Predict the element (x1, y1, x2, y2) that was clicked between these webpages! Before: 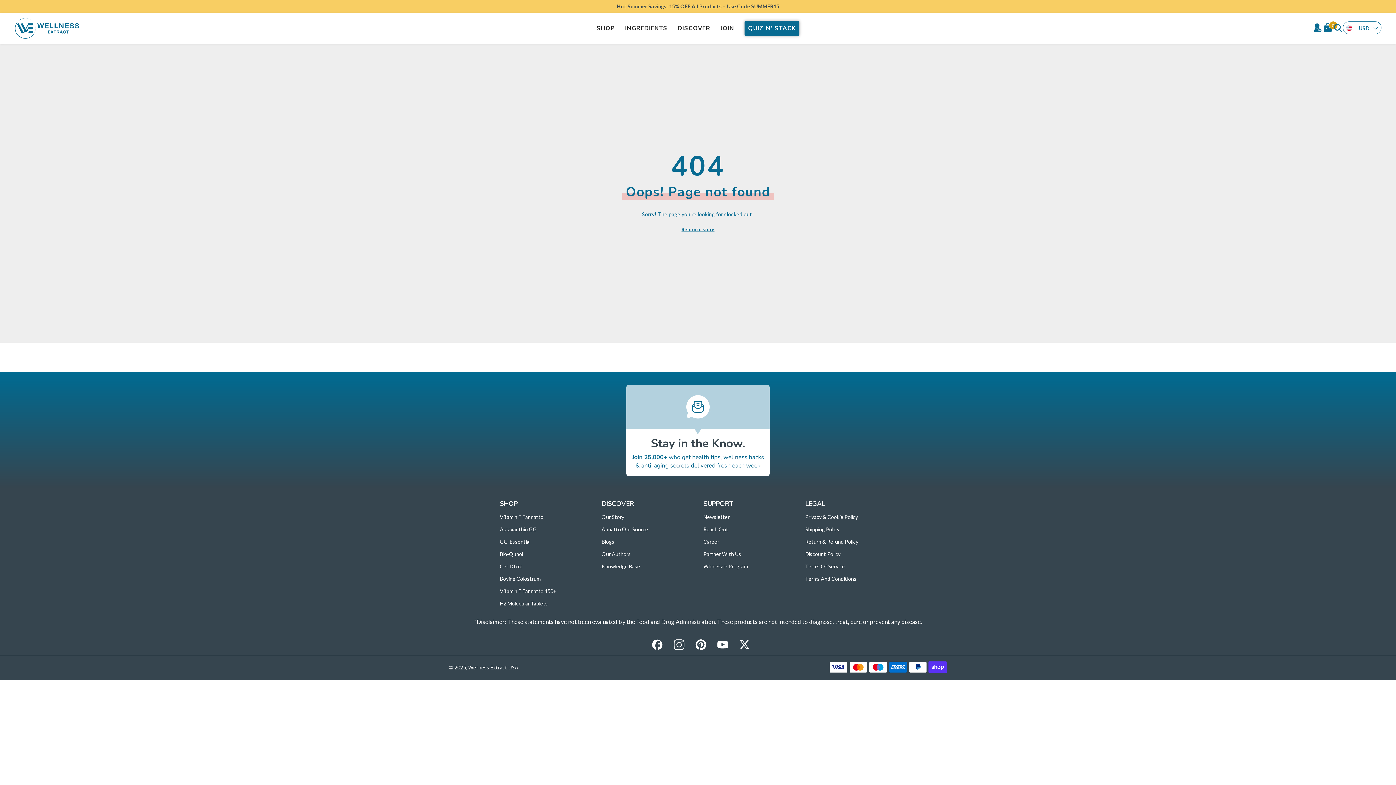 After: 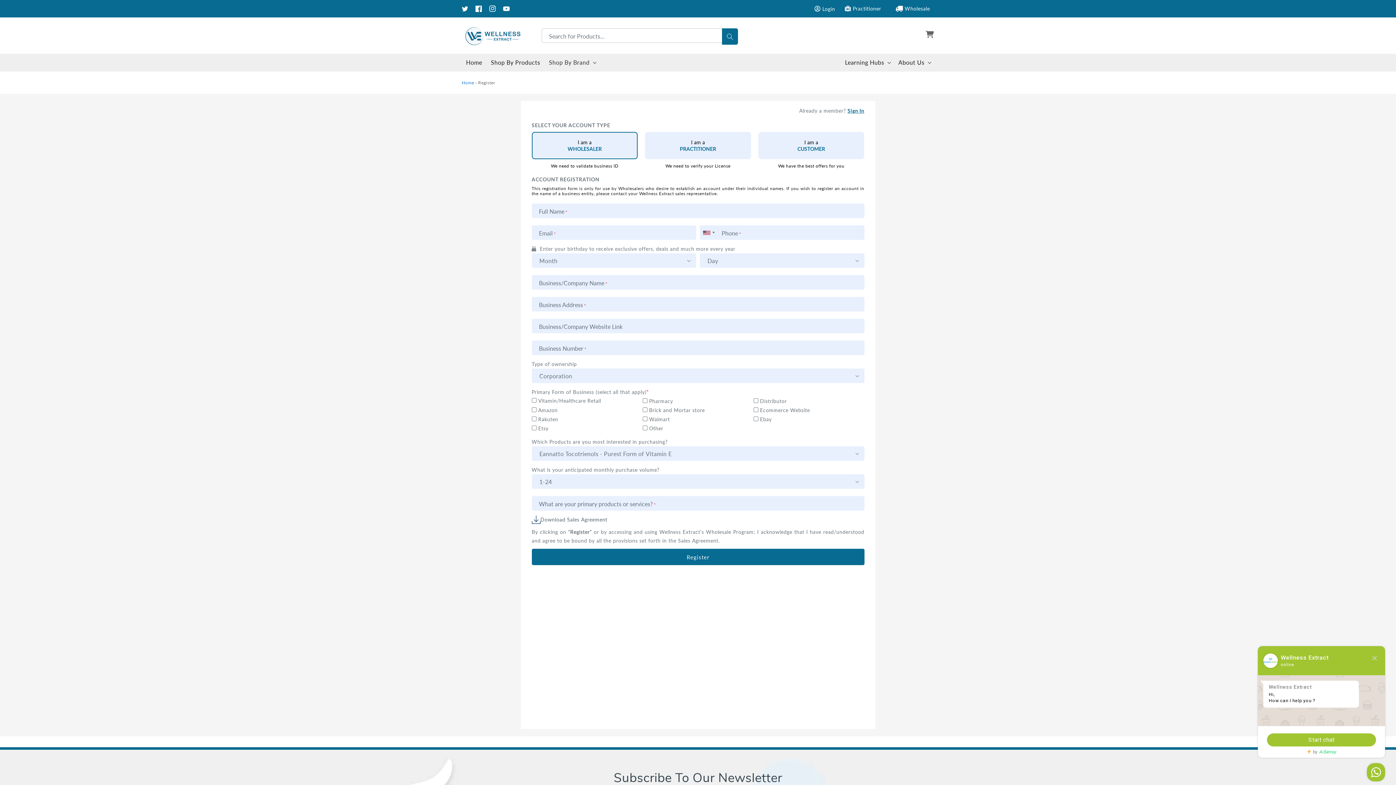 Action: label: Wholesale Program bbox: (703, 560, 748, 573)